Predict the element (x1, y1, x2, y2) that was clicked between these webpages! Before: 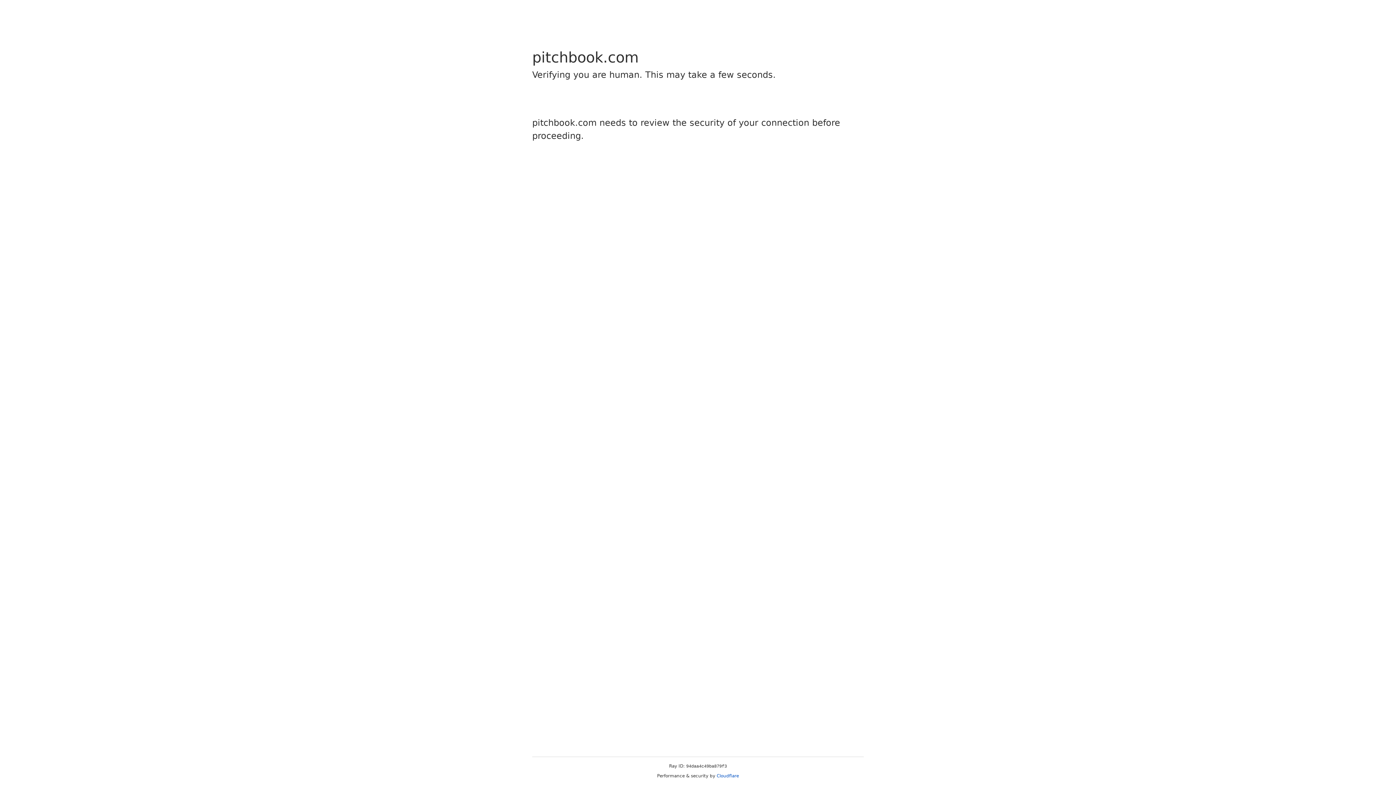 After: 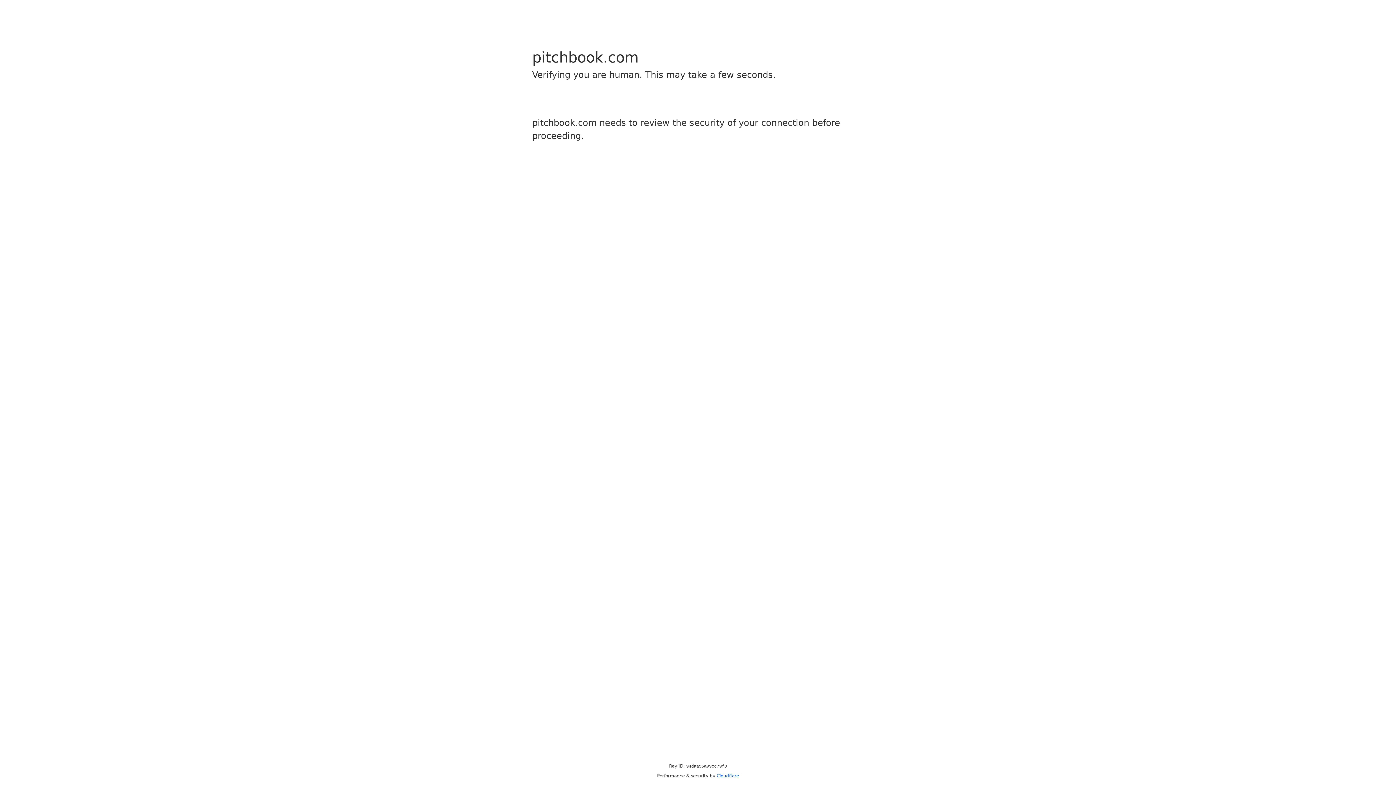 Action: bbox: (716, 773, 739, 778) label: Cloudflare